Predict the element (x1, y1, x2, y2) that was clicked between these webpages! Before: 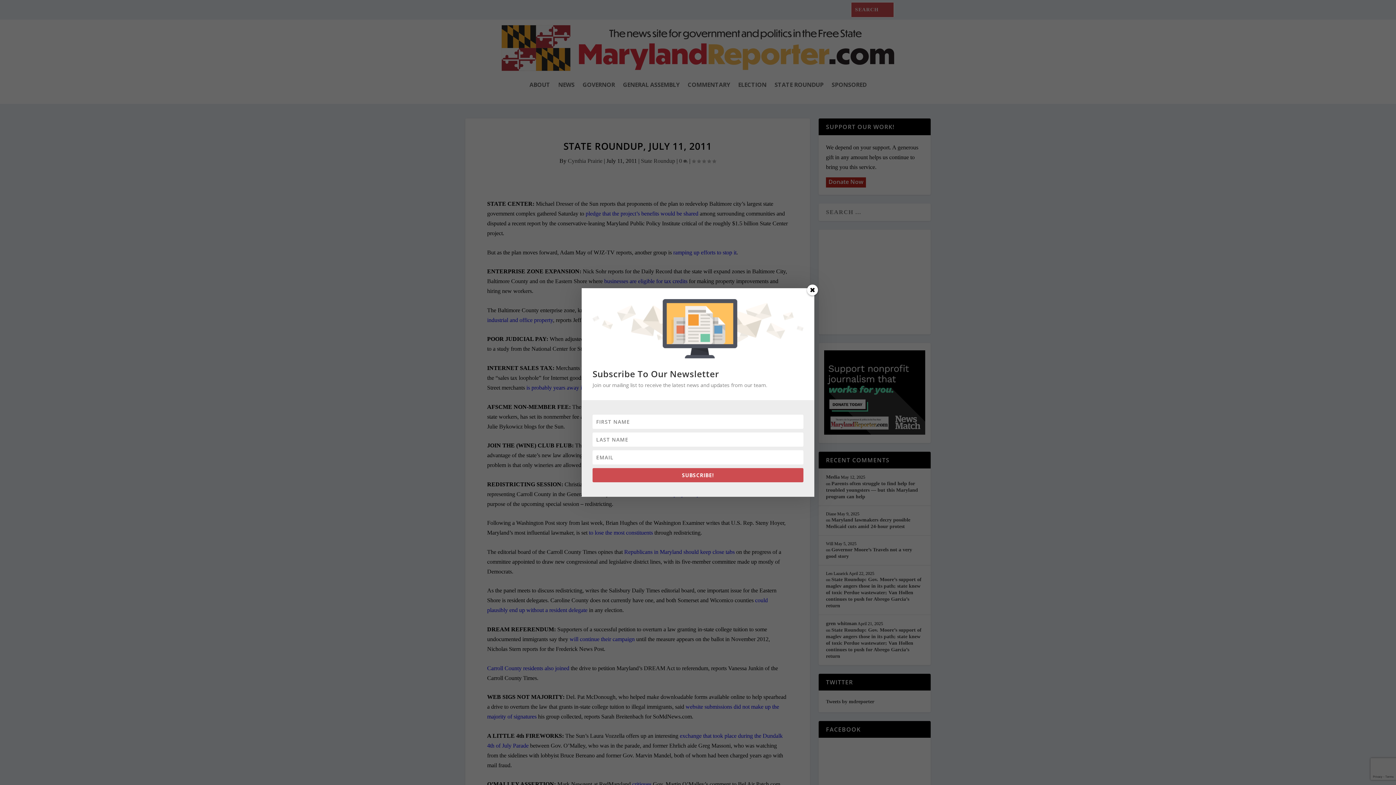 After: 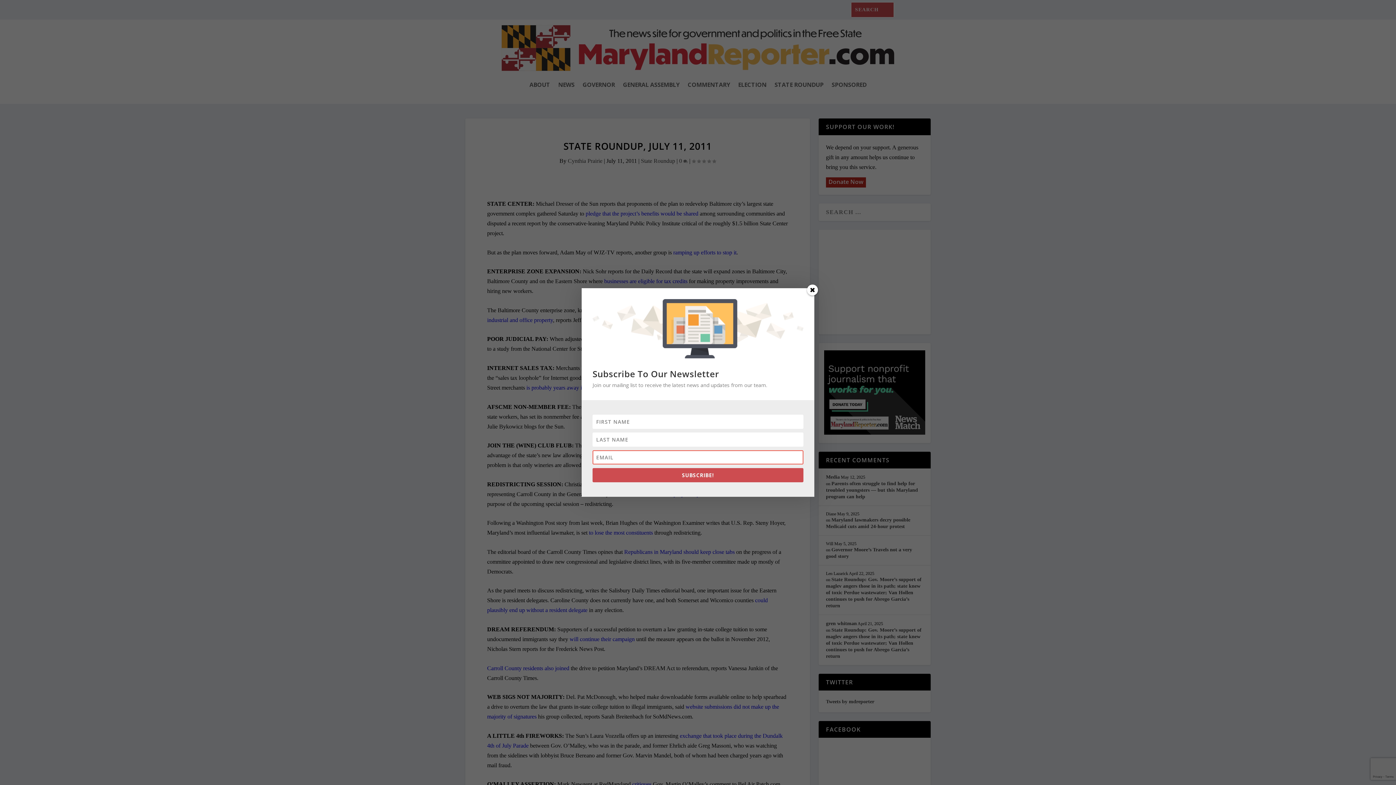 Action: bbox: (592, 468, 803, 482) label: SUBSCRIBE!